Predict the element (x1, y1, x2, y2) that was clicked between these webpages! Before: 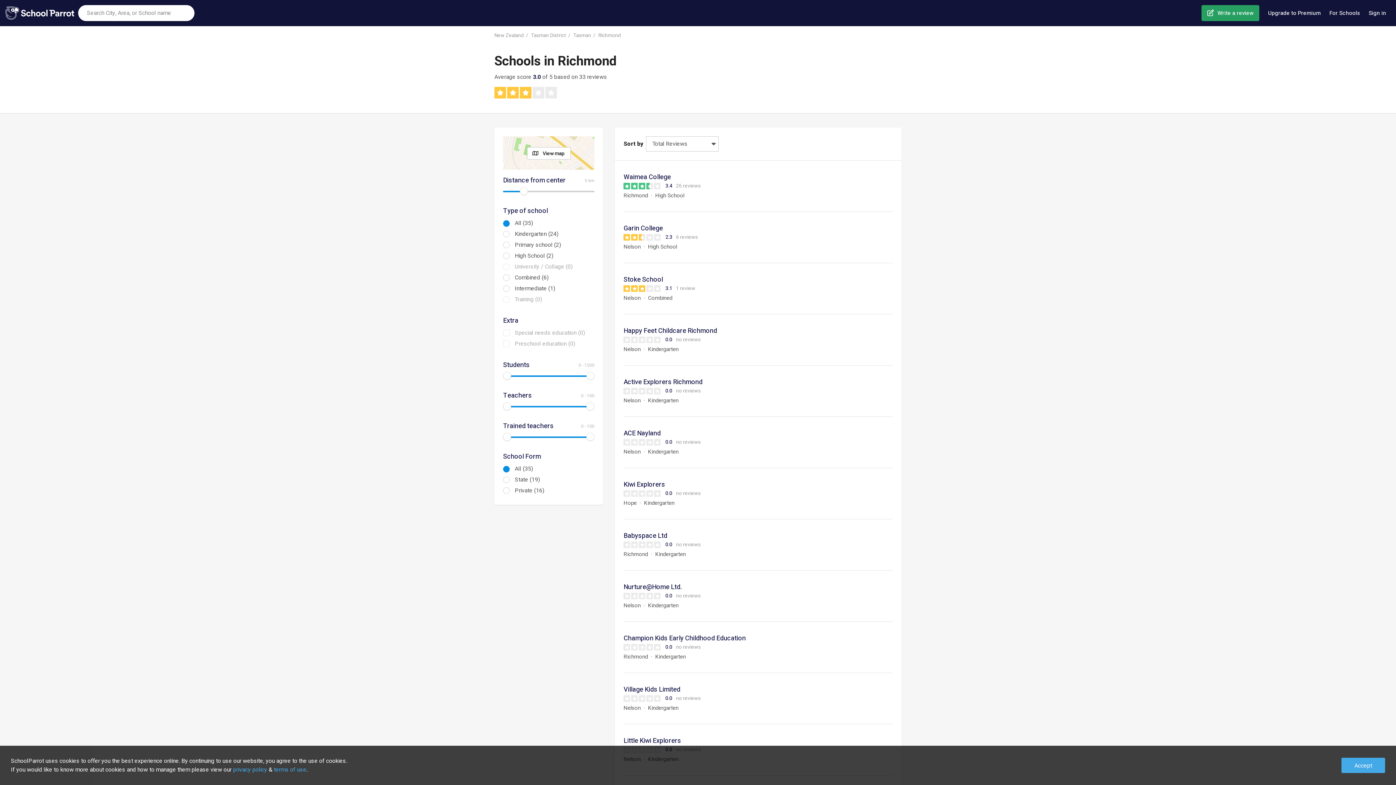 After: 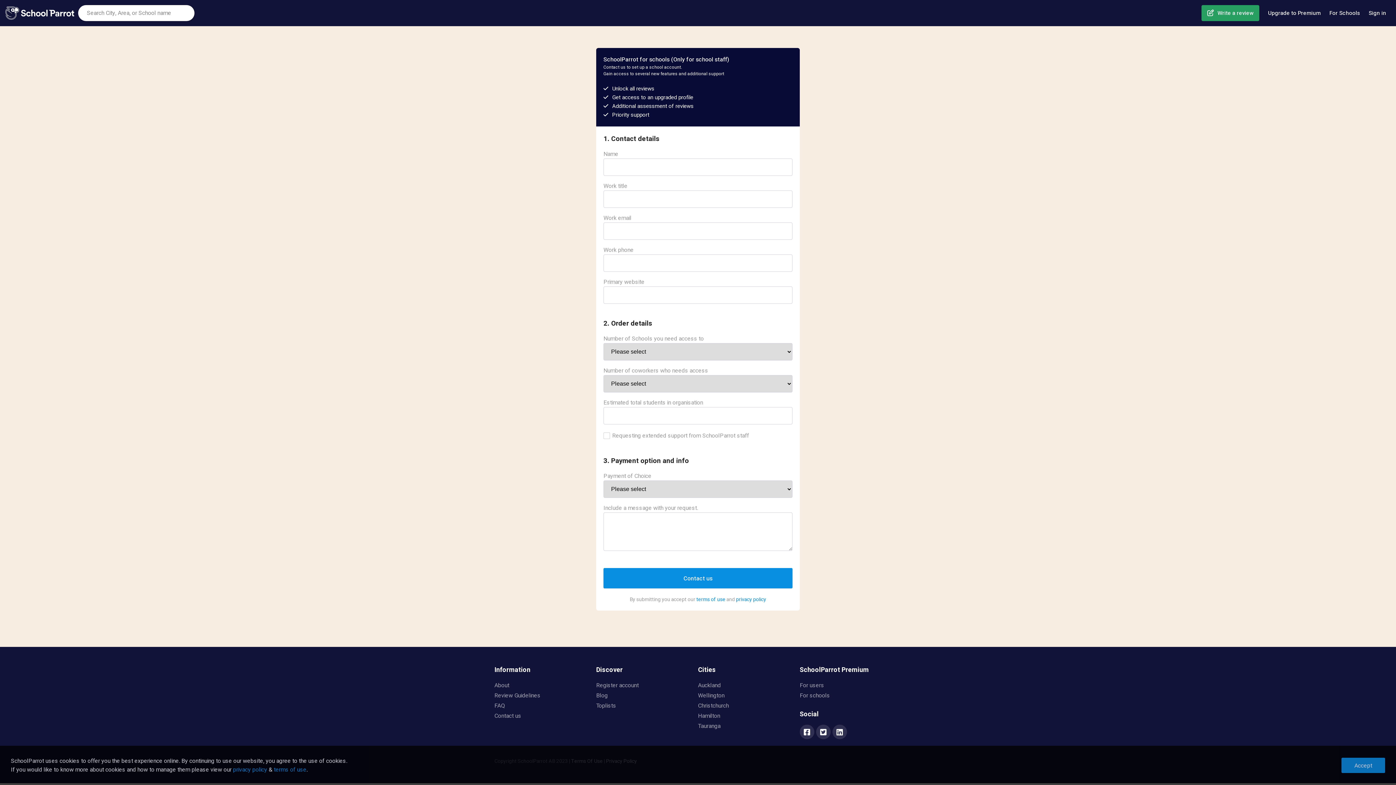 Action: bbox: (1329, 5, 1360, 21) label: For Schools